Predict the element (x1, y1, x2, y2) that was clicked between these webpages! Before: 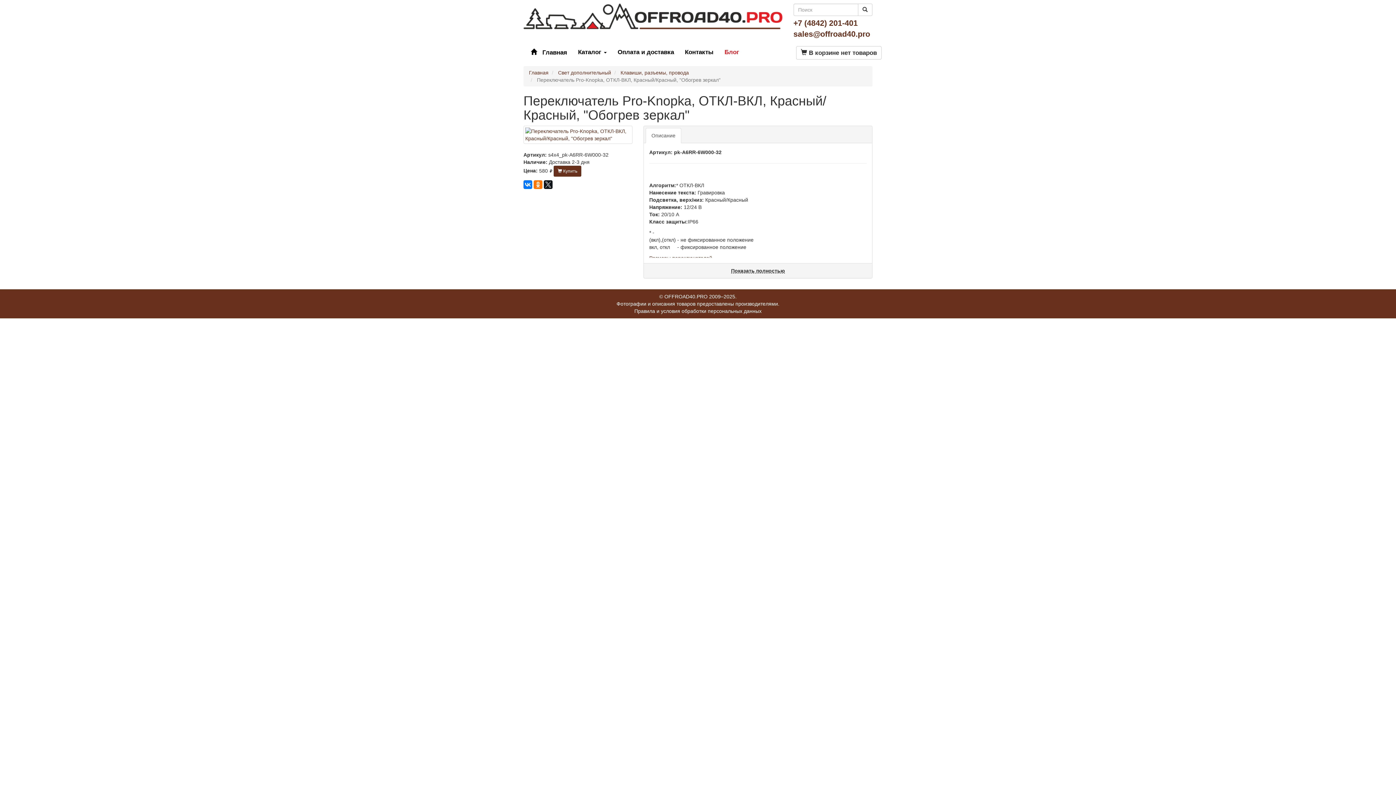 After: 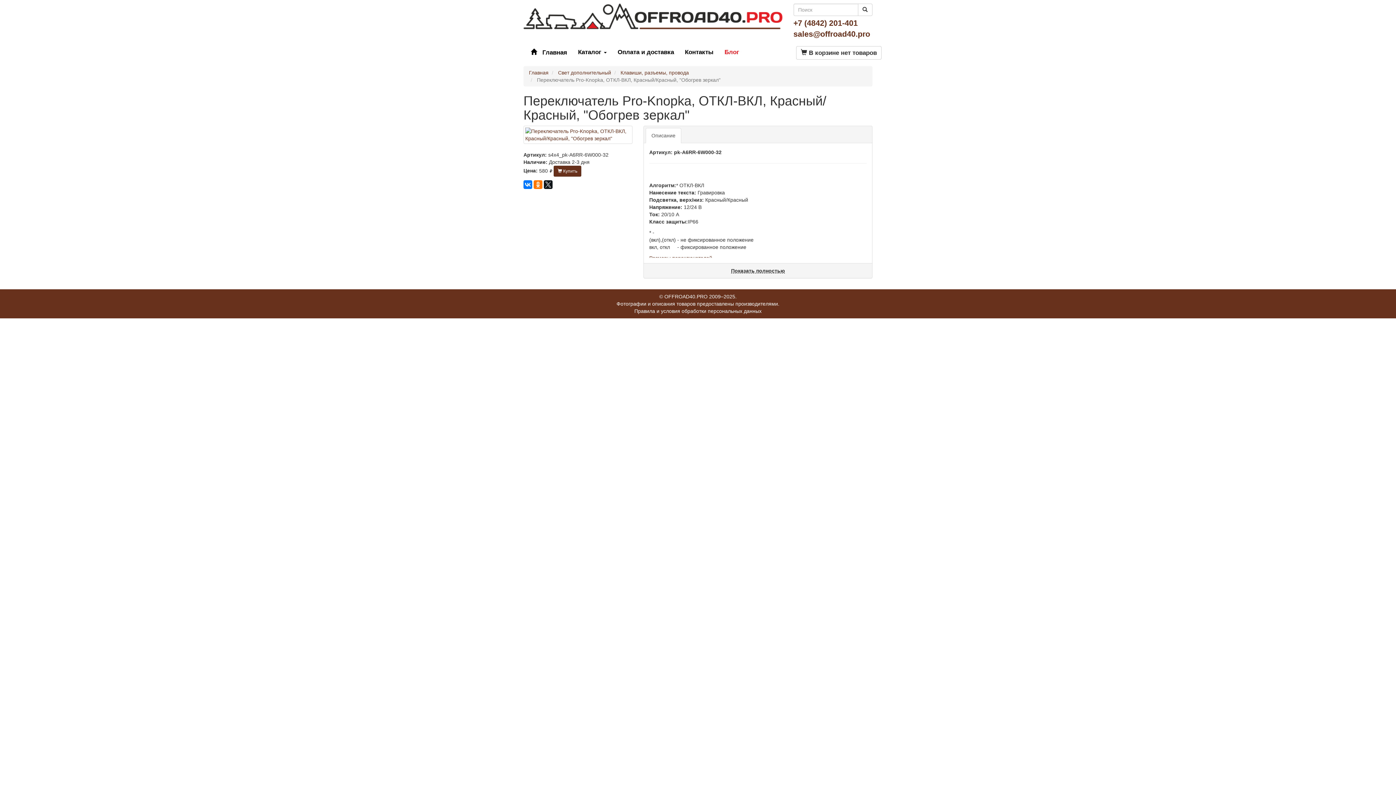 Action: bbox: (645, 128, 681, 143) label: Описание